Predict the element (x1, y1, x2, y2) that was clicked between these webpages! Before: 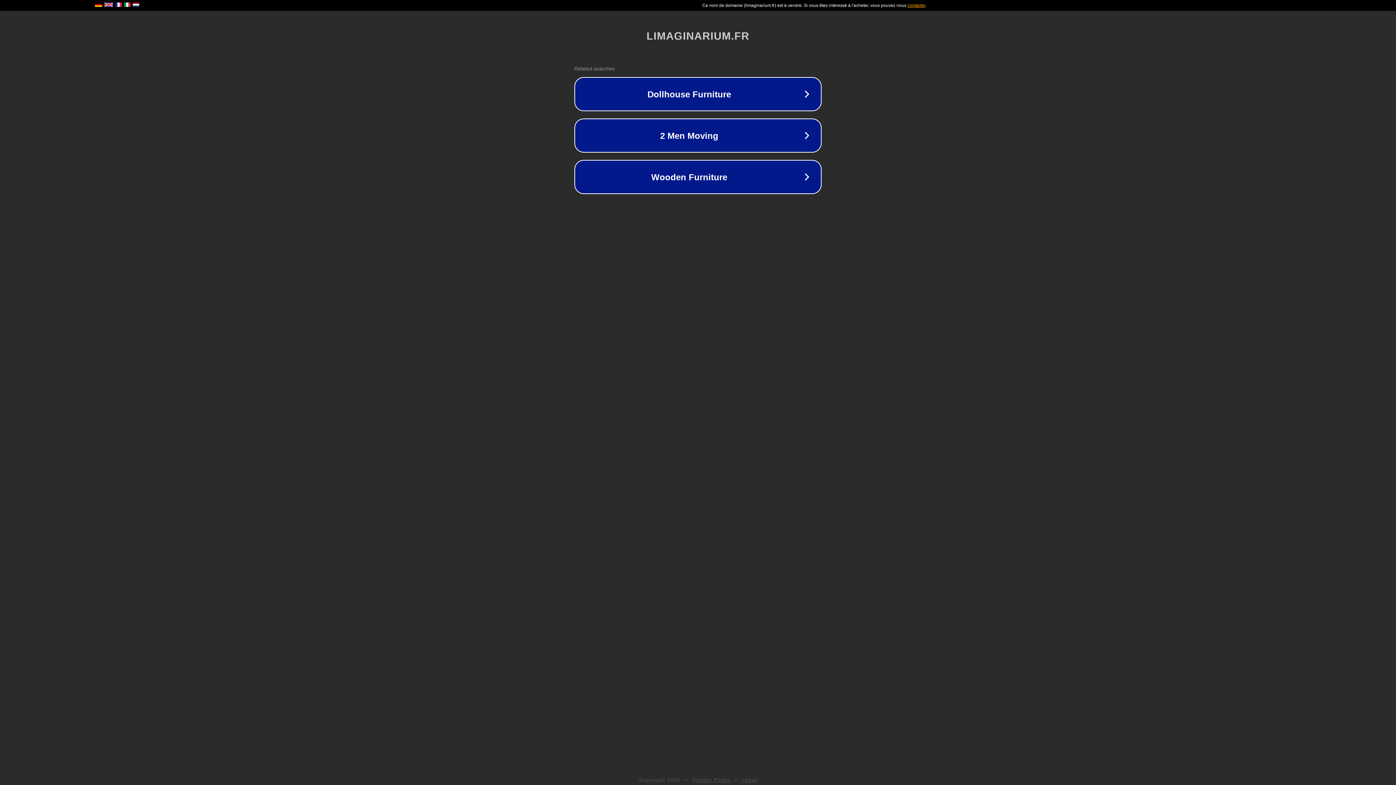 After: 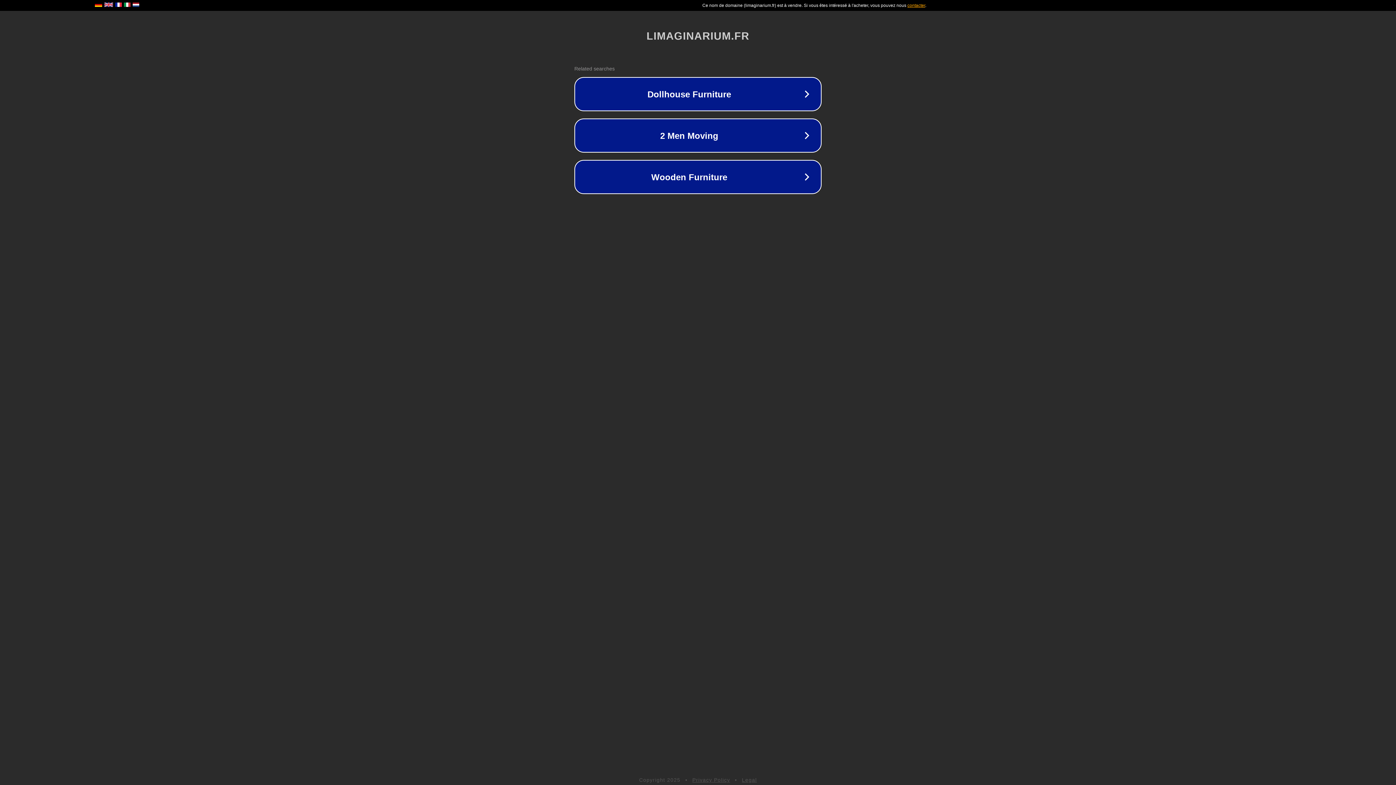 Action: bbox: (692, 777, 730, 783) label: Privacy Policy